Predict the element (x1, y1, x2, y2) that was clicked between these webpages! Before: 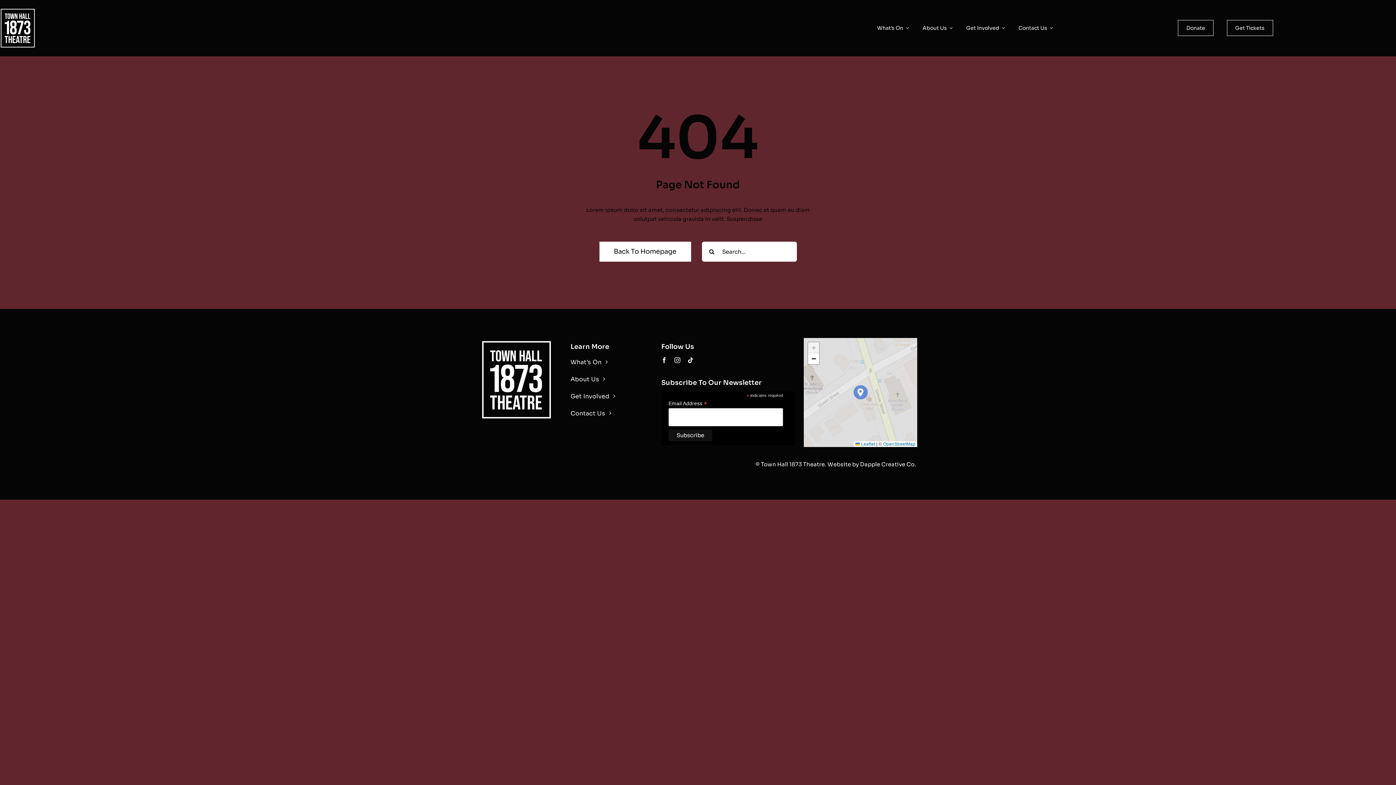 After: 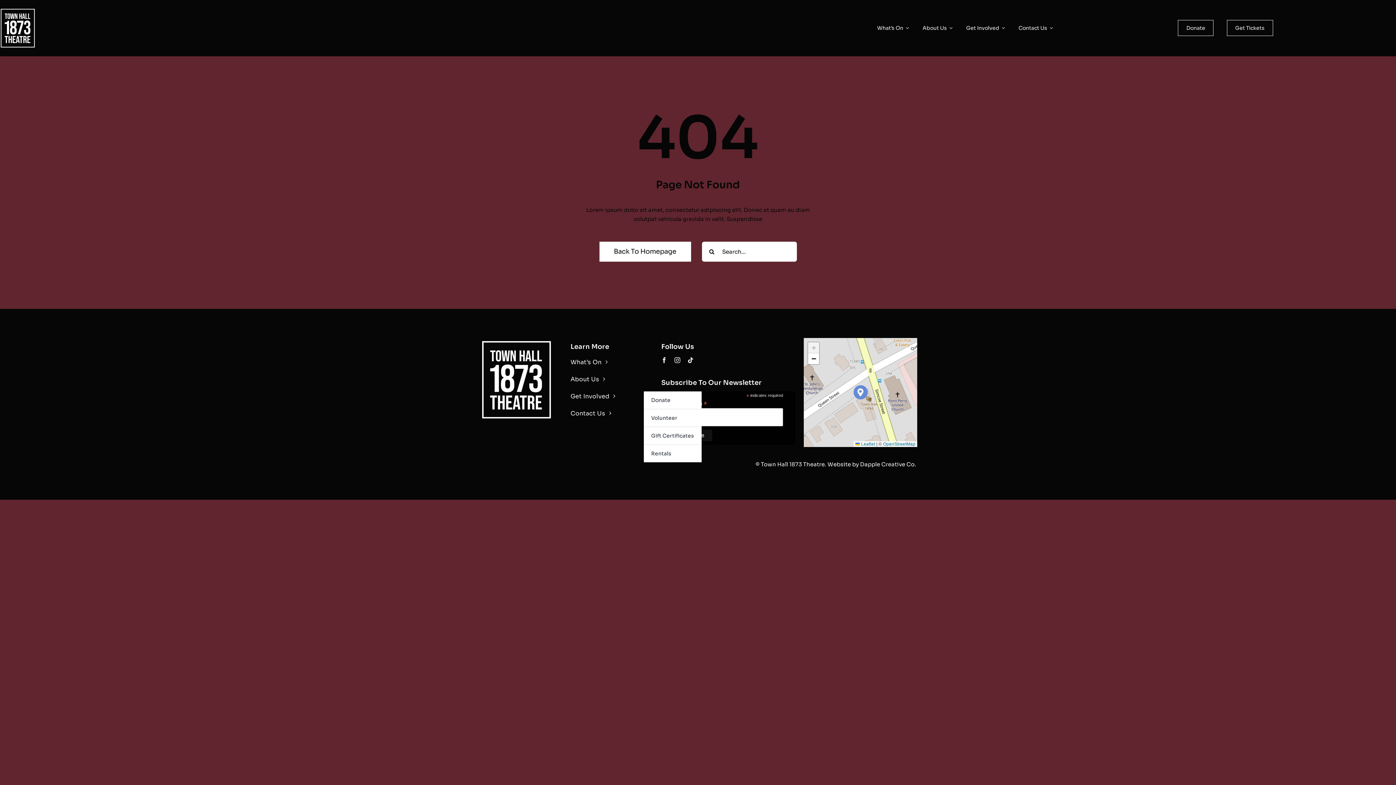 Action: bbox: (570, 391, 644, 408) label: Get Involved